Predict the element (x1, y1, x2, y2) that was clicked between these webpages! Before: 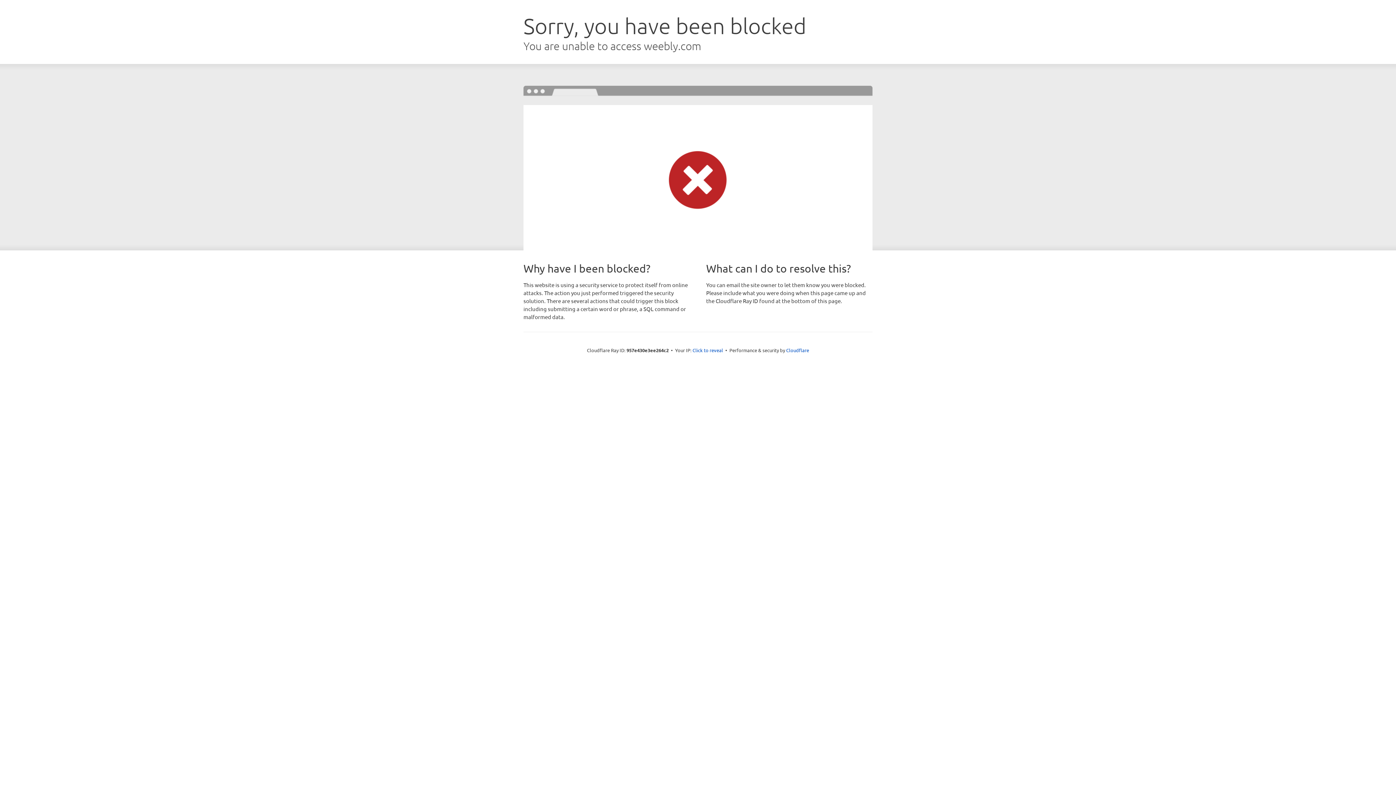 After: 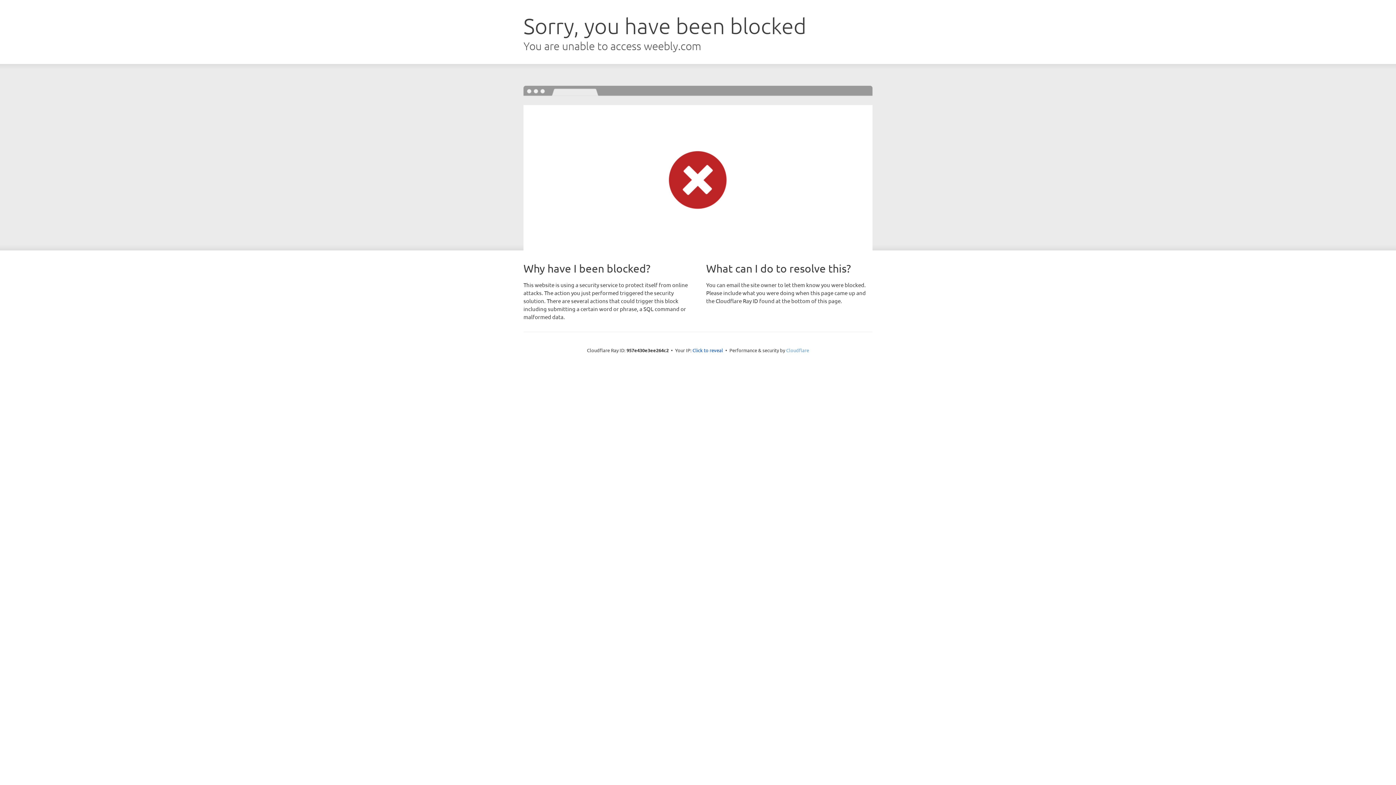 Action: bbox: (786, 347, 809, 353) label: Cloudflare